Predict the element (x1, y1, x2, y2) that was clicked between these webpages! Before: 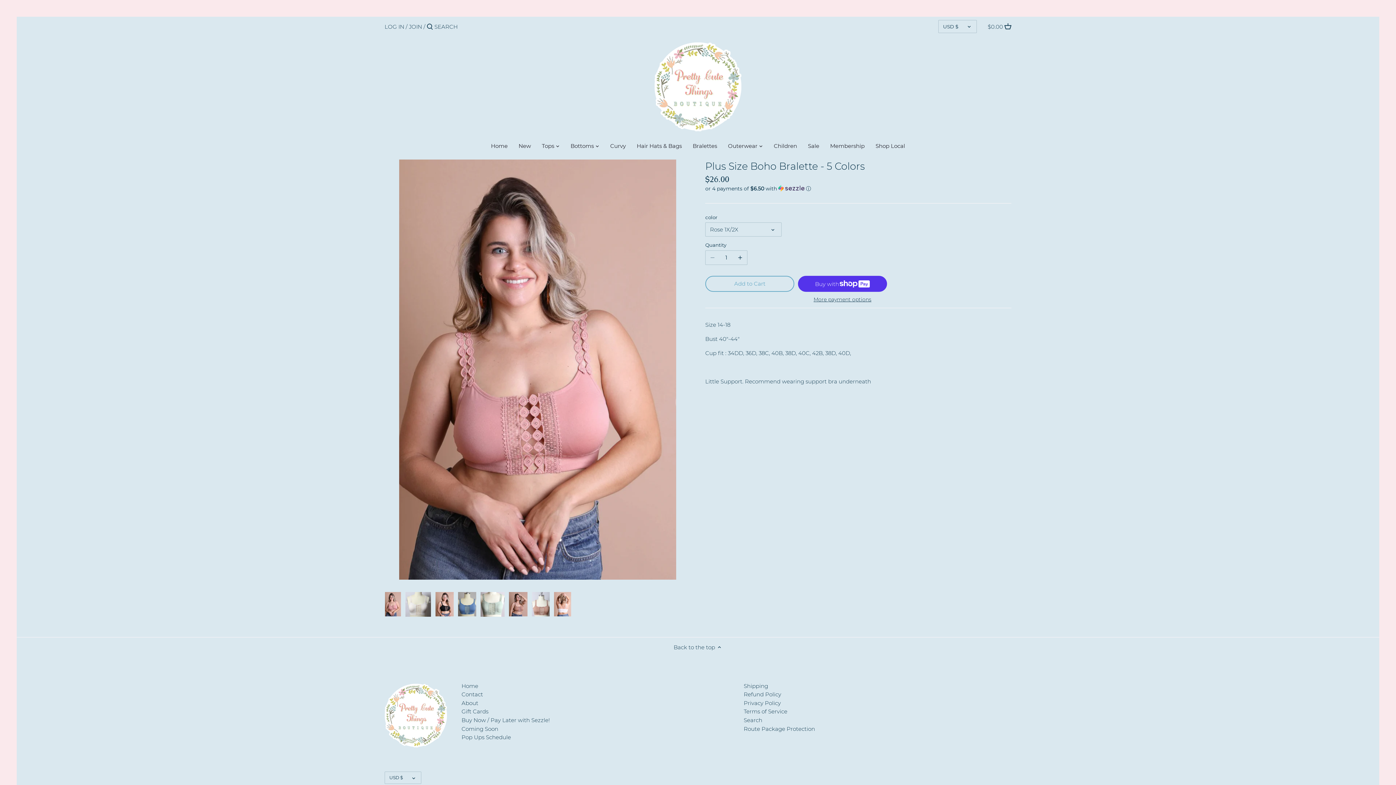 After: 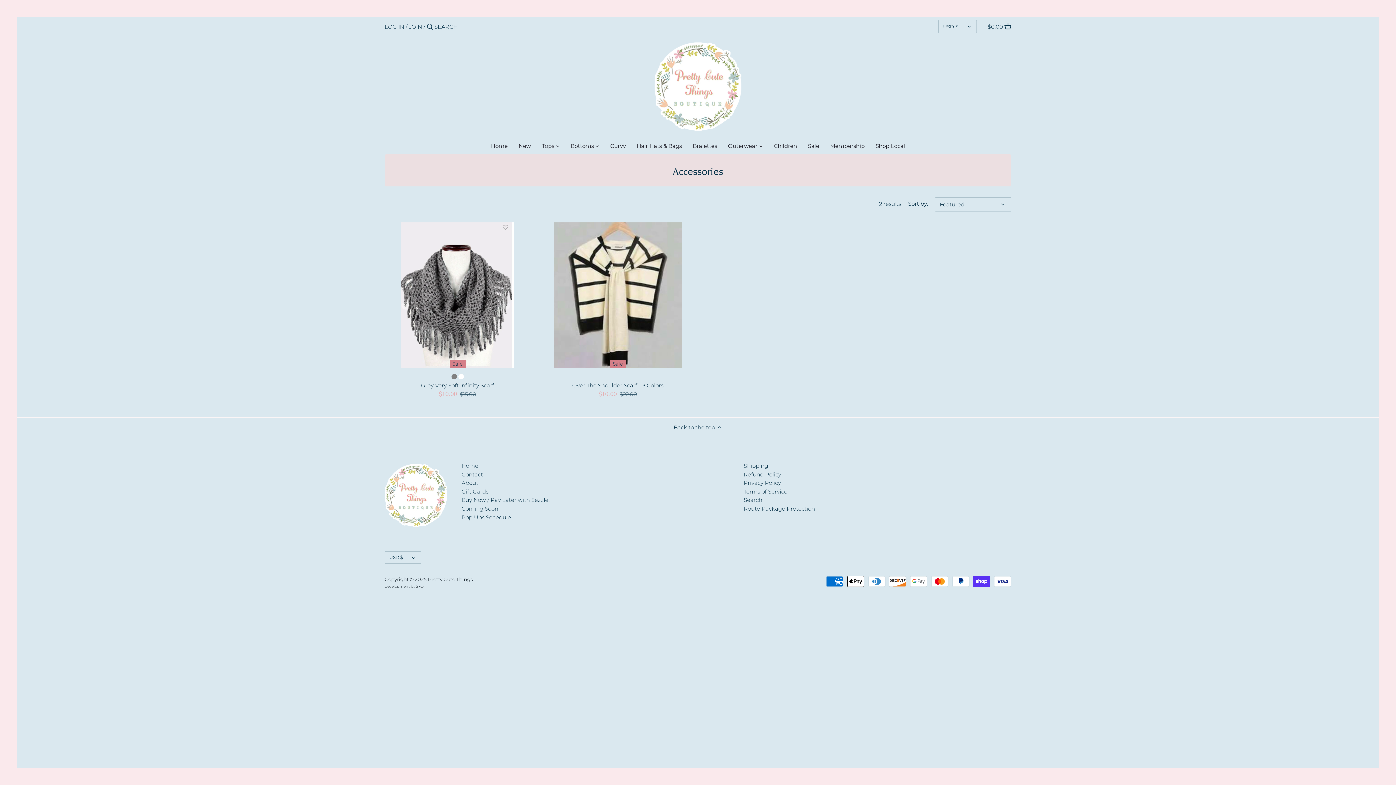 Action: bbox: (631, 140, 687, 154) label: Hair Hats & Bags